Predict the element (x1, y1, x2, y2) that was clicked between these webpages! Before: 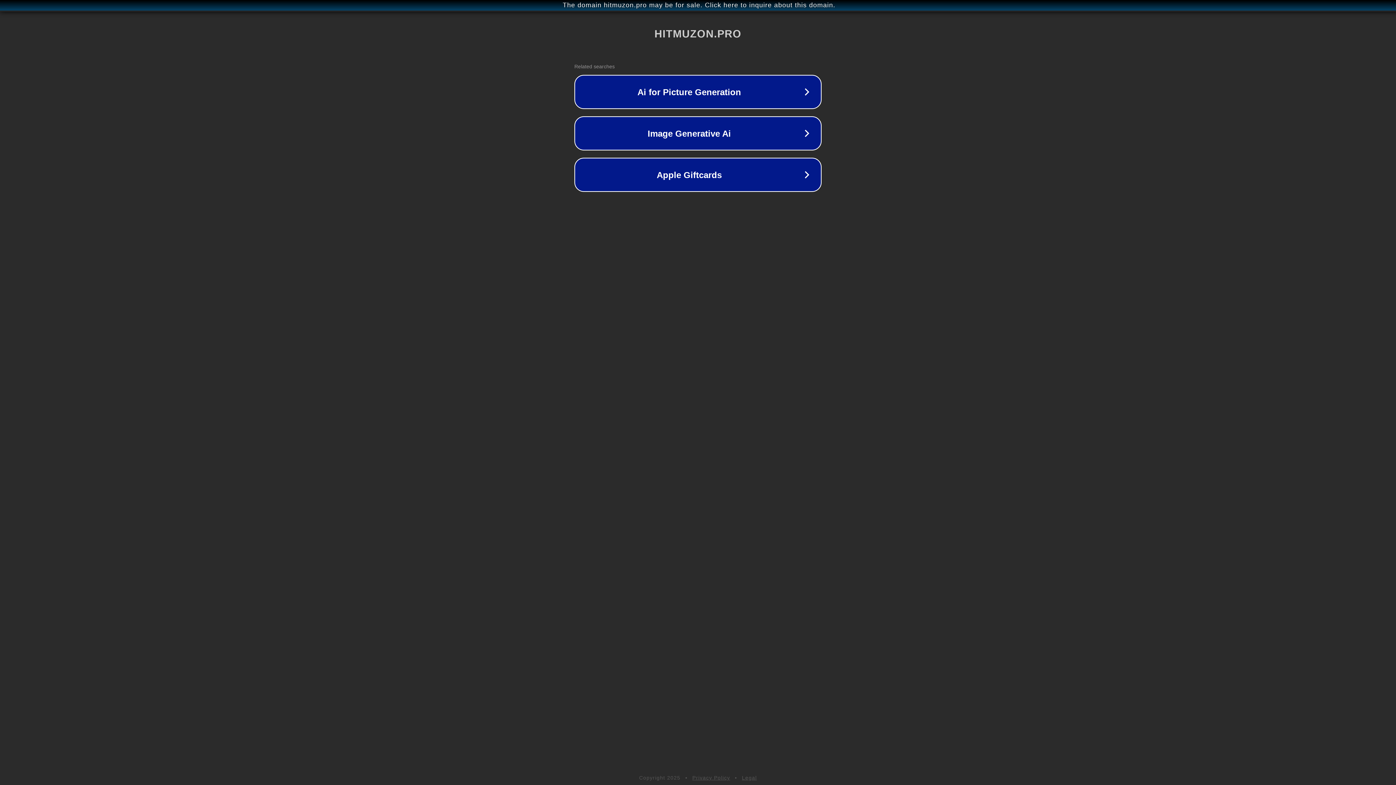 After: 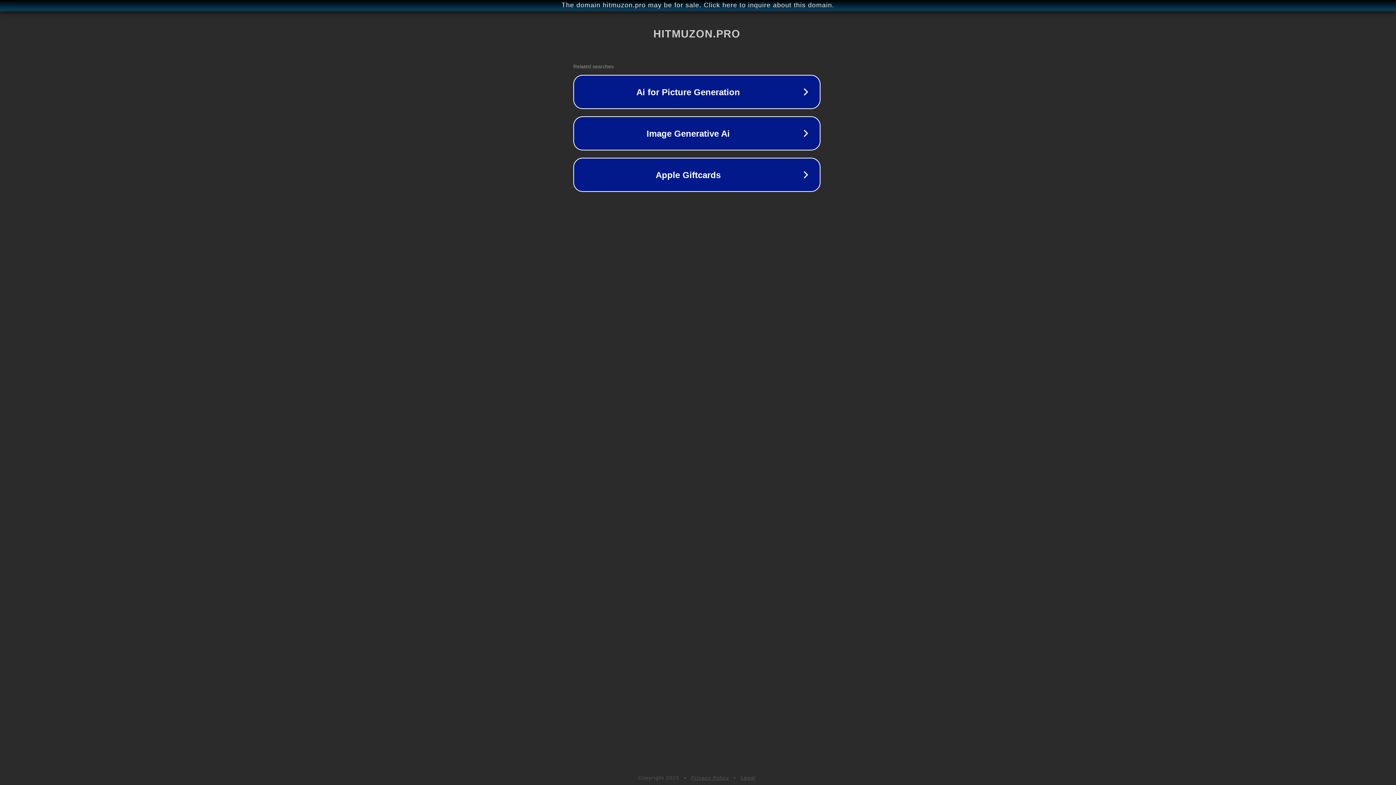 Action: label: The domain hitmuzon.pro may be for sale. Click here to inquire about this domain. bbox: (1, 1, 1397, 9)